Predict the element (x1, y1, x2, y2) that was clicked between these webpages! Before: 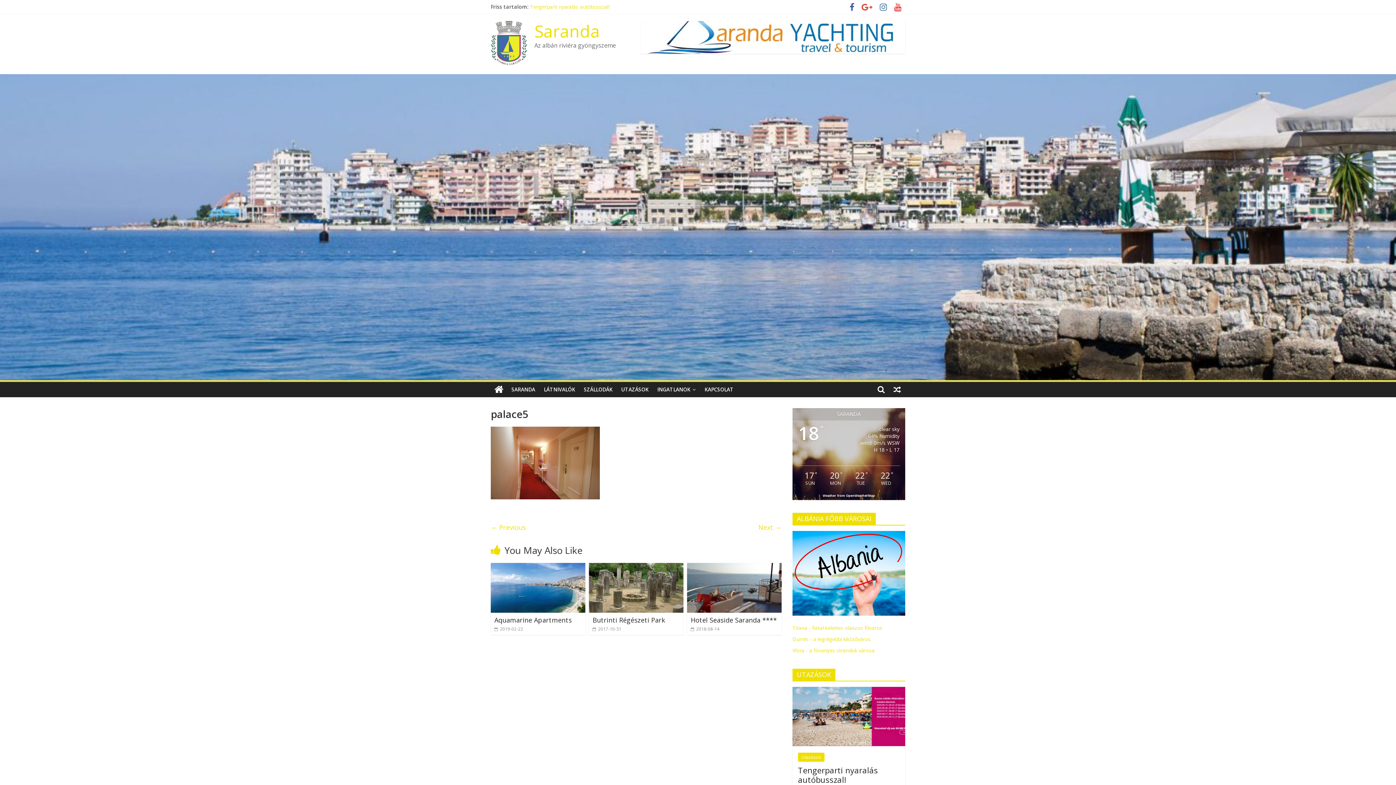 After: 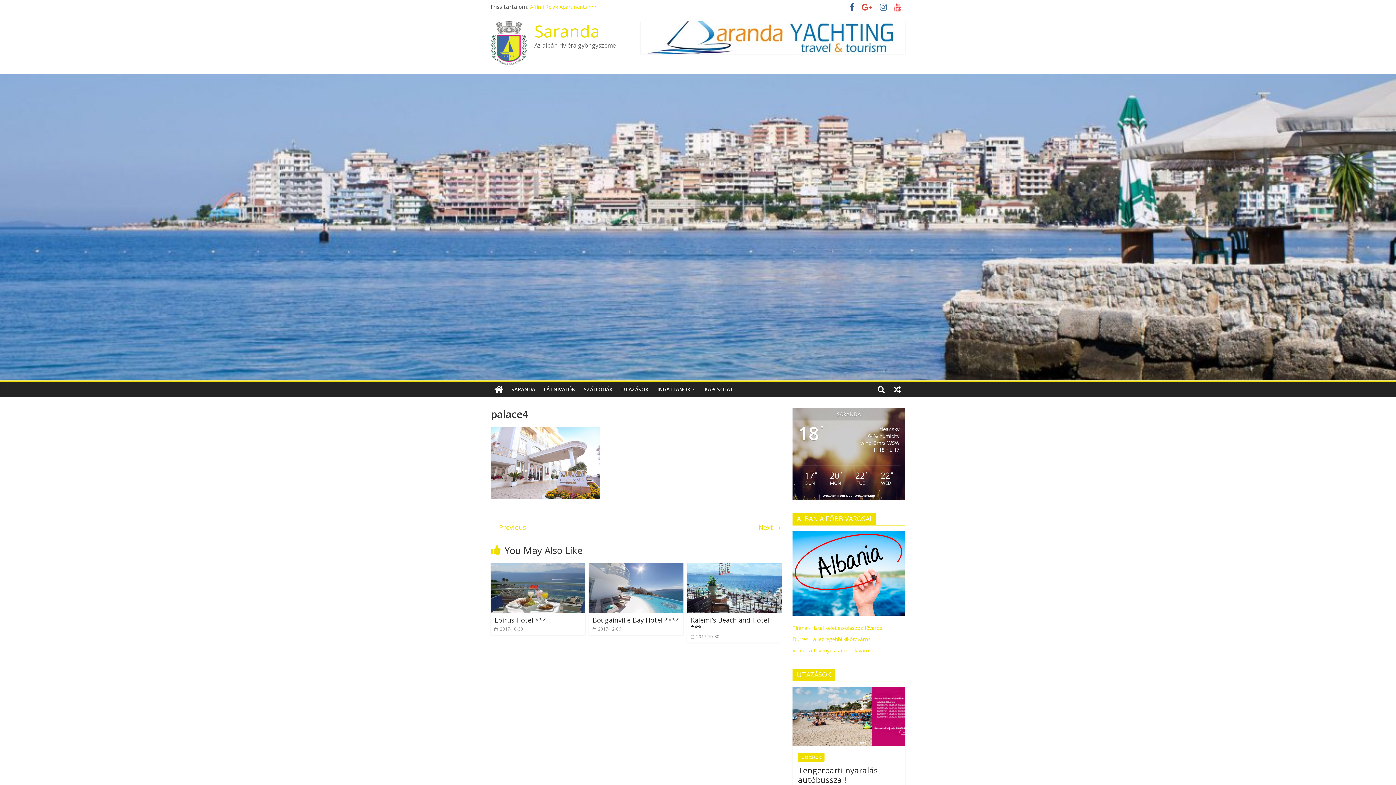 Action: bbox: (490, 521, 526, 533) label: ← Previous